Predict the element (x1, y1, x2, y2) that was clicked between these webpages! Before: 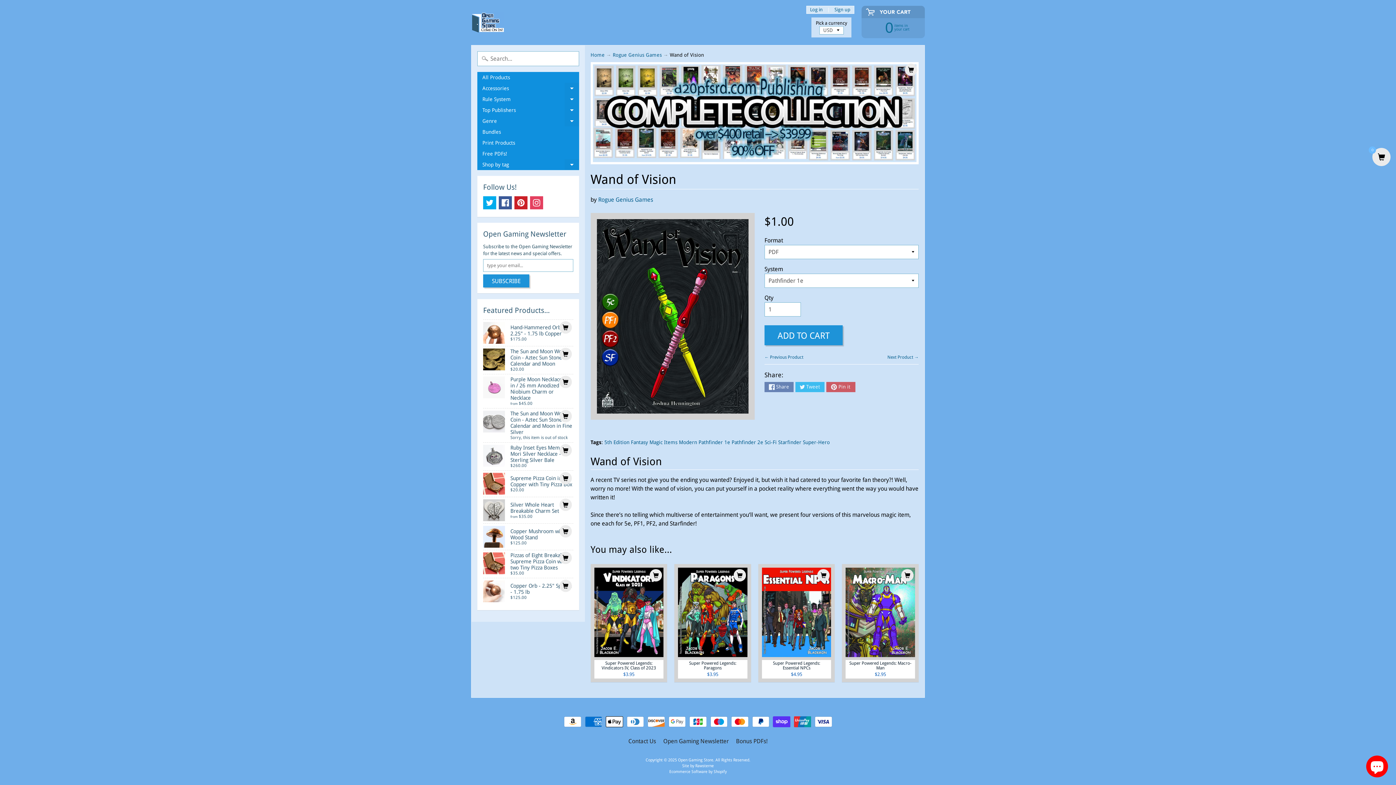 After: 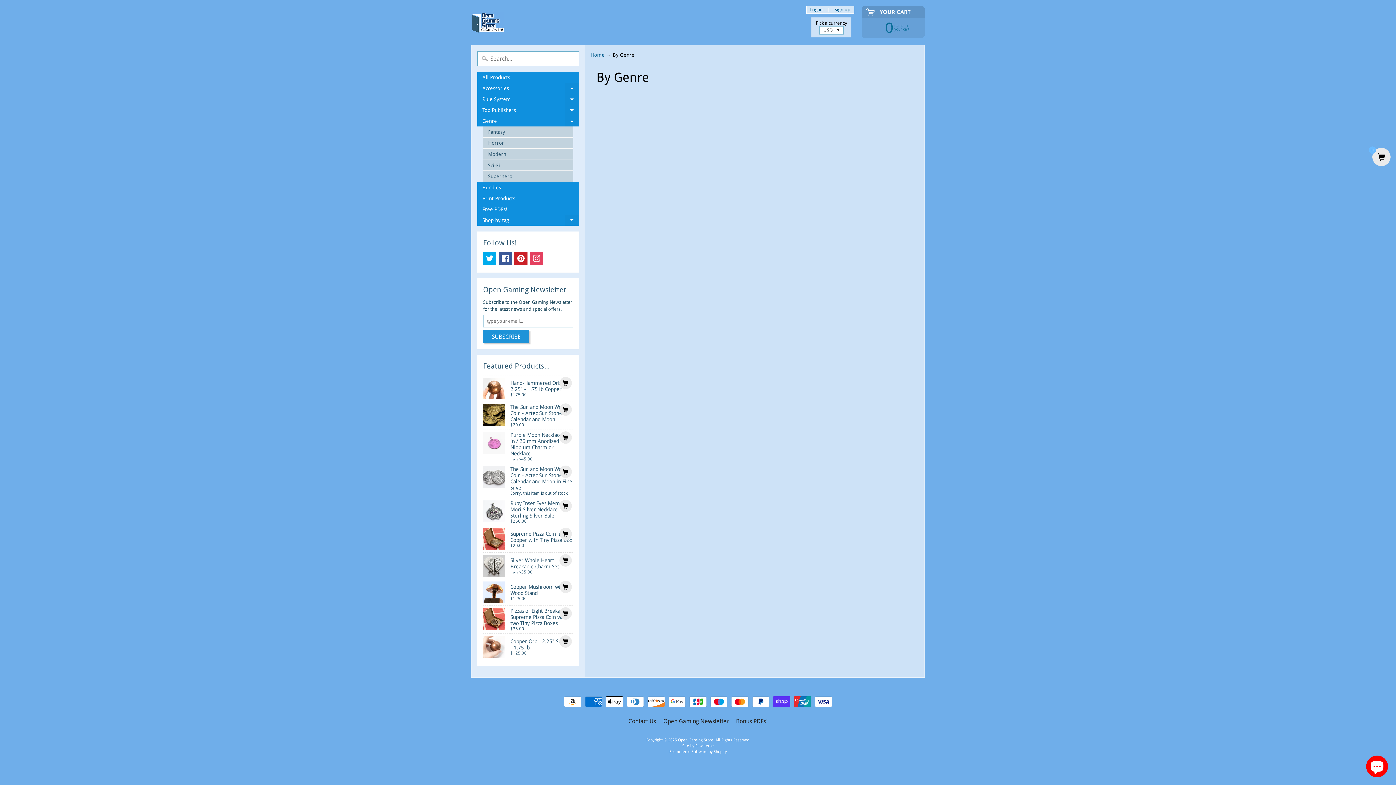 Action: label: Genre
EXPAND CHILD MENU bbox: (477, 115, 579, 126)